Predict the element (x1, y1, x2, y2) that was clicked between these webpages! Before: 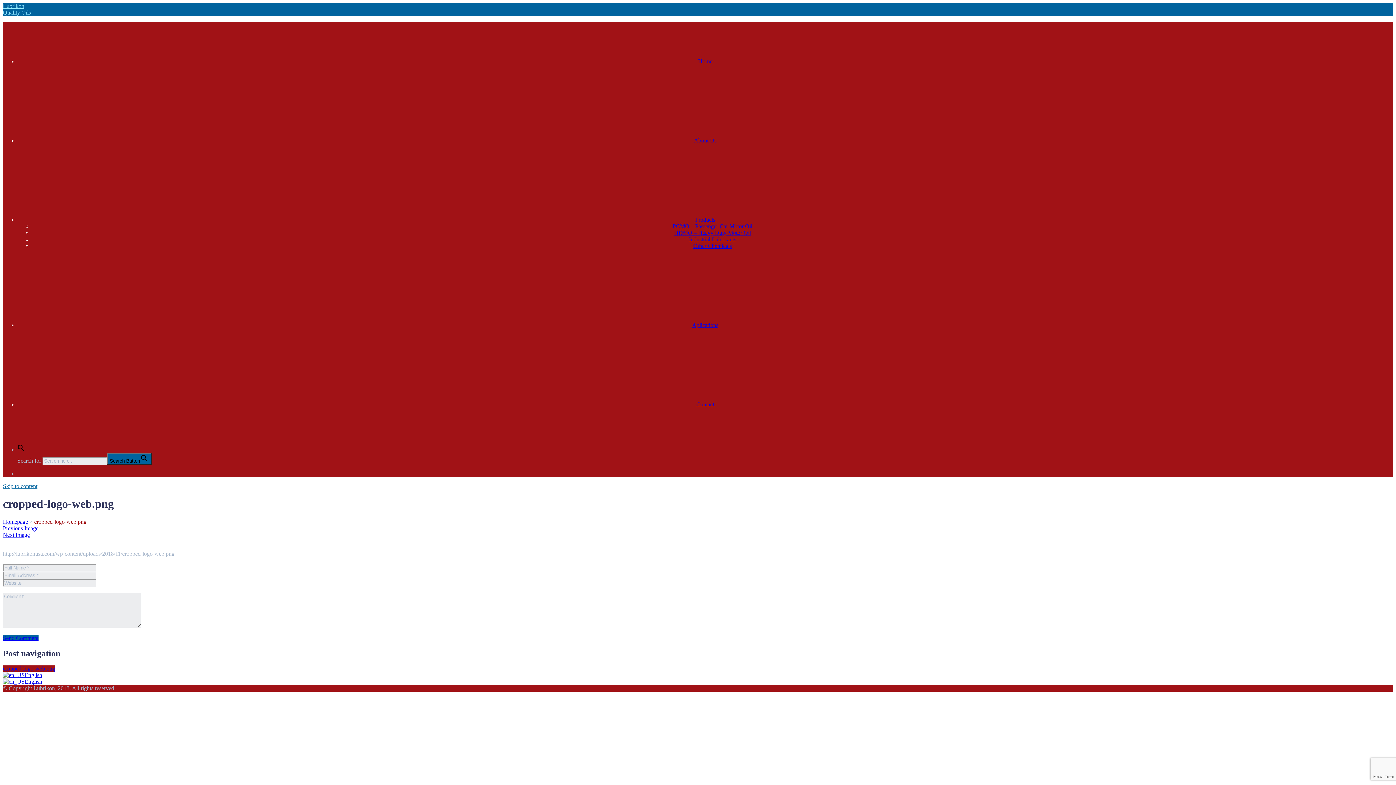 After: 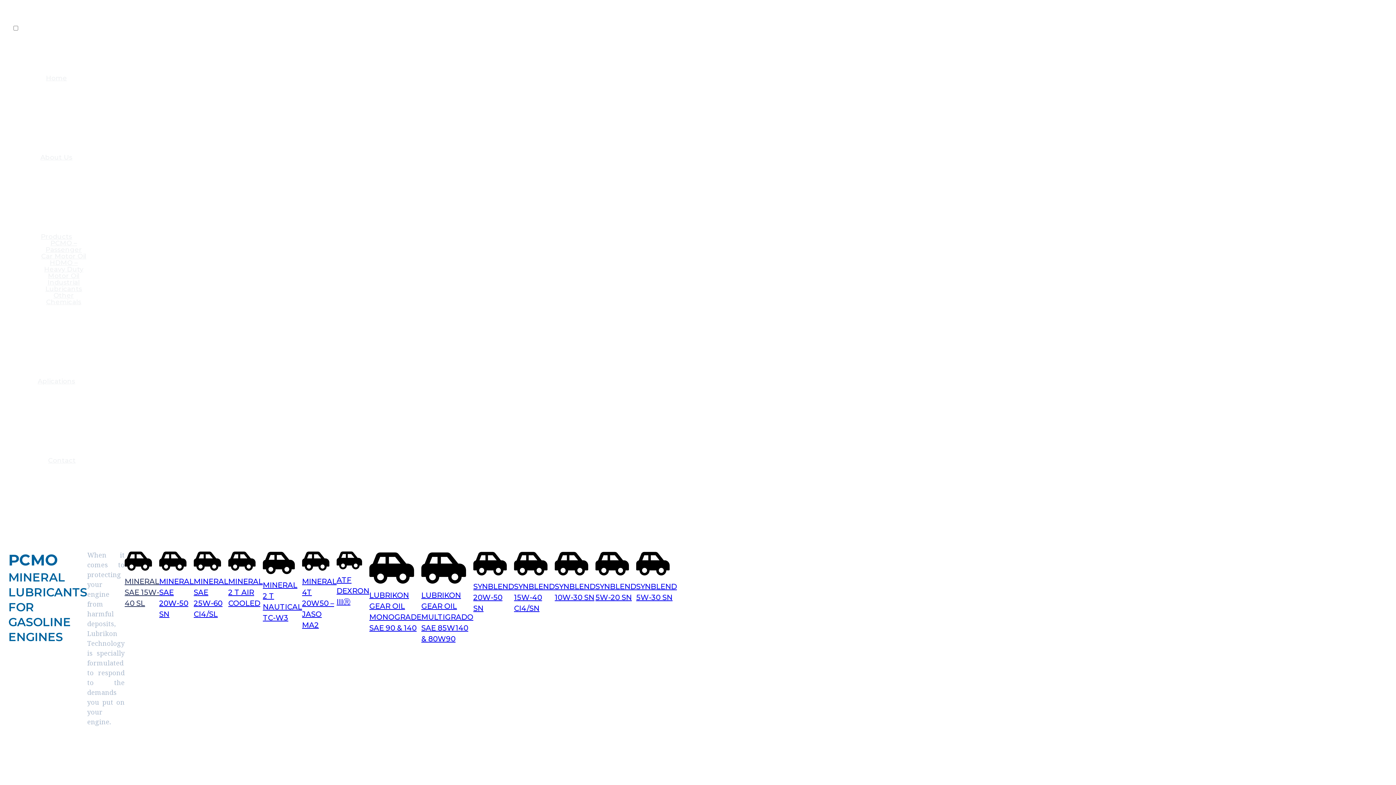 Action: bbox: (672, 223, 752, 229) label: PCMO – Passenger Car Motor Oil